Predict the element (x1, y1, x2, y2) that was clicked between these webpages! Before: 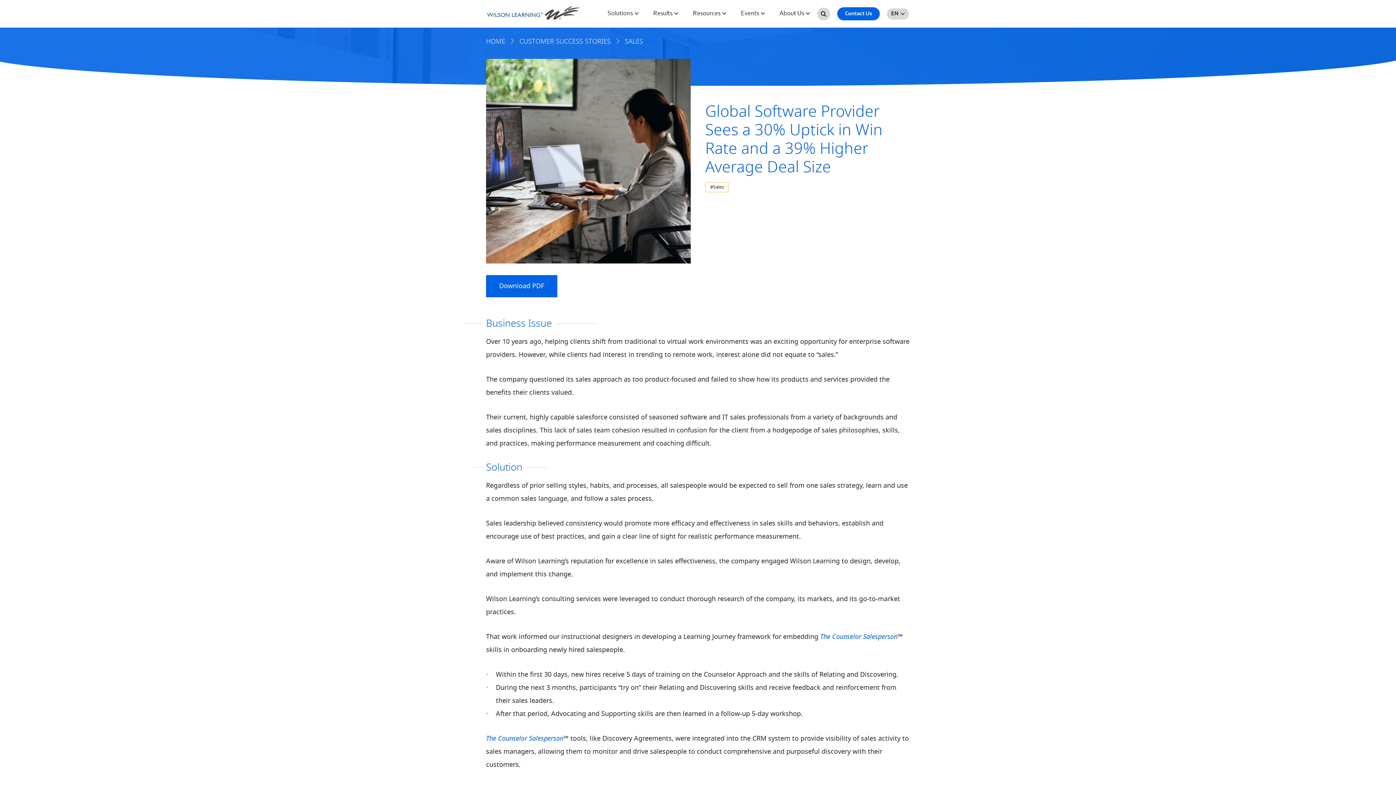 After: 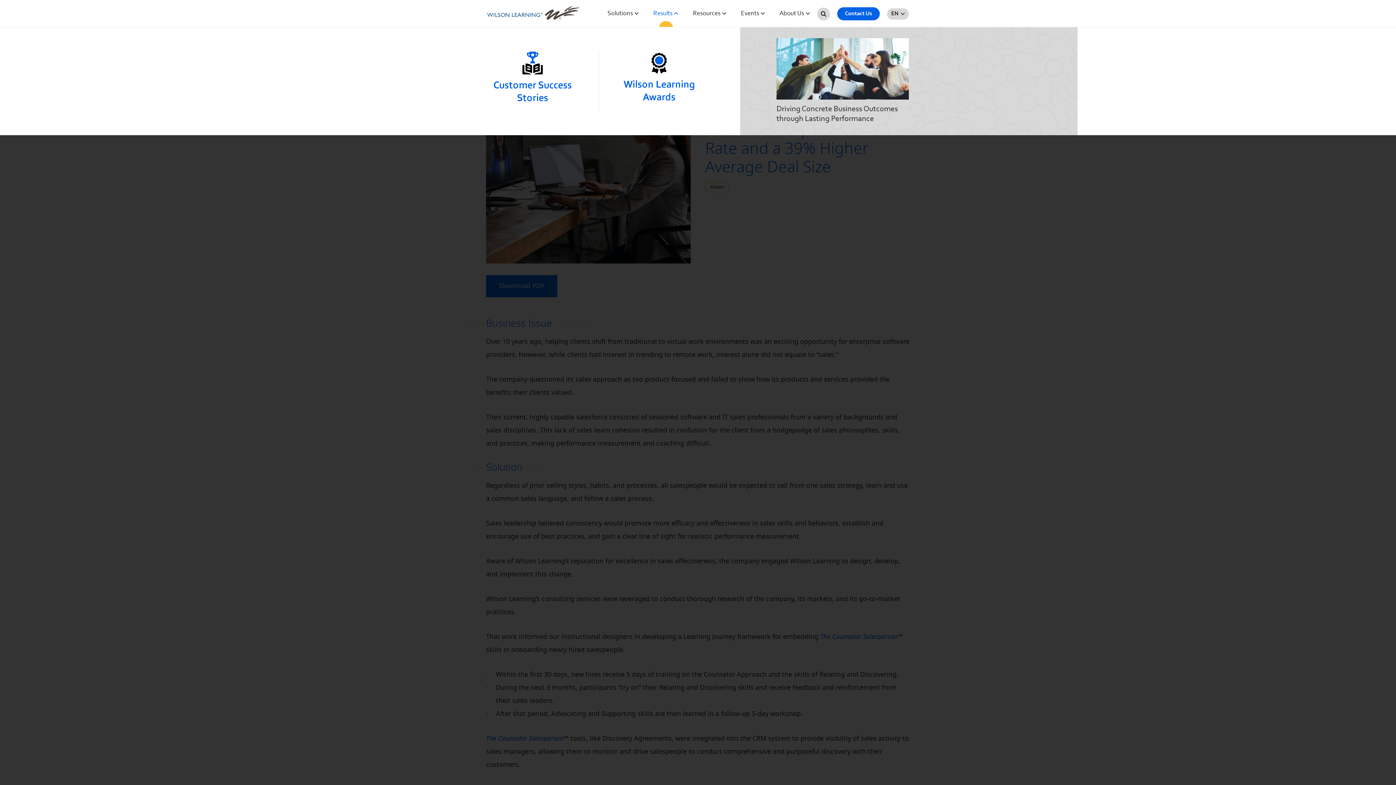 Action: label: Results  bbox: (646, 3, 685, 24)